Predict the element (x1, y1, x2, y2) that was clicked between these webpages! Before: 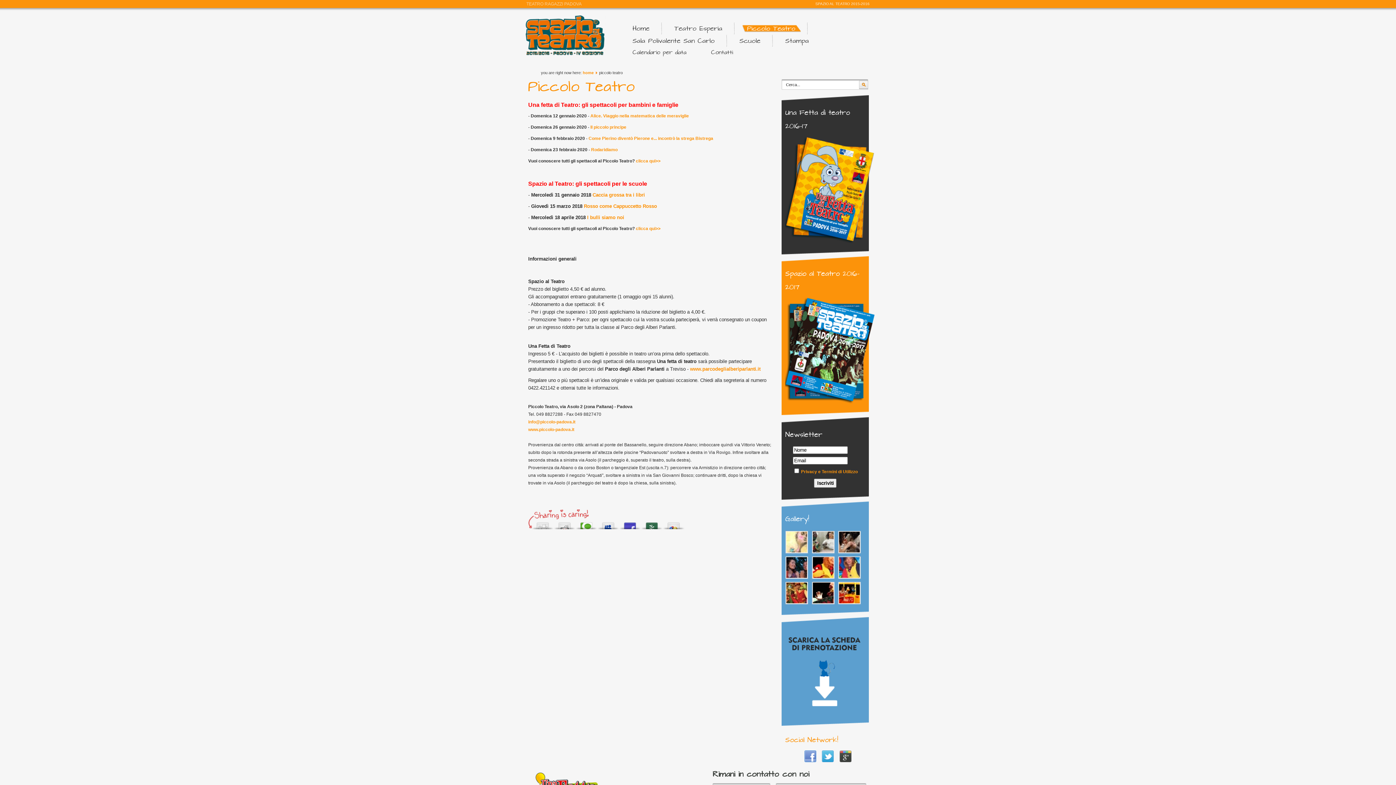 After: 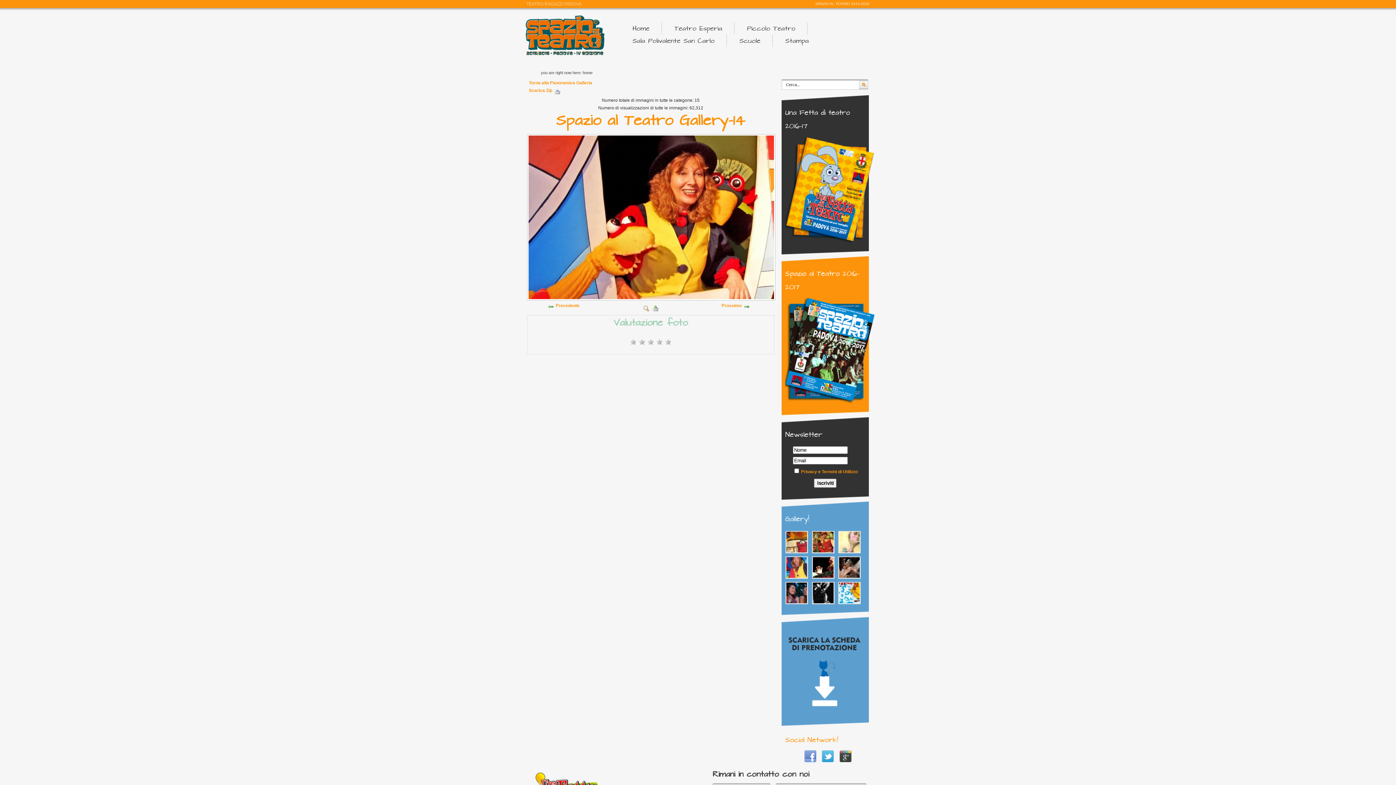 Action: bbox: (811, 556, 834, 579)